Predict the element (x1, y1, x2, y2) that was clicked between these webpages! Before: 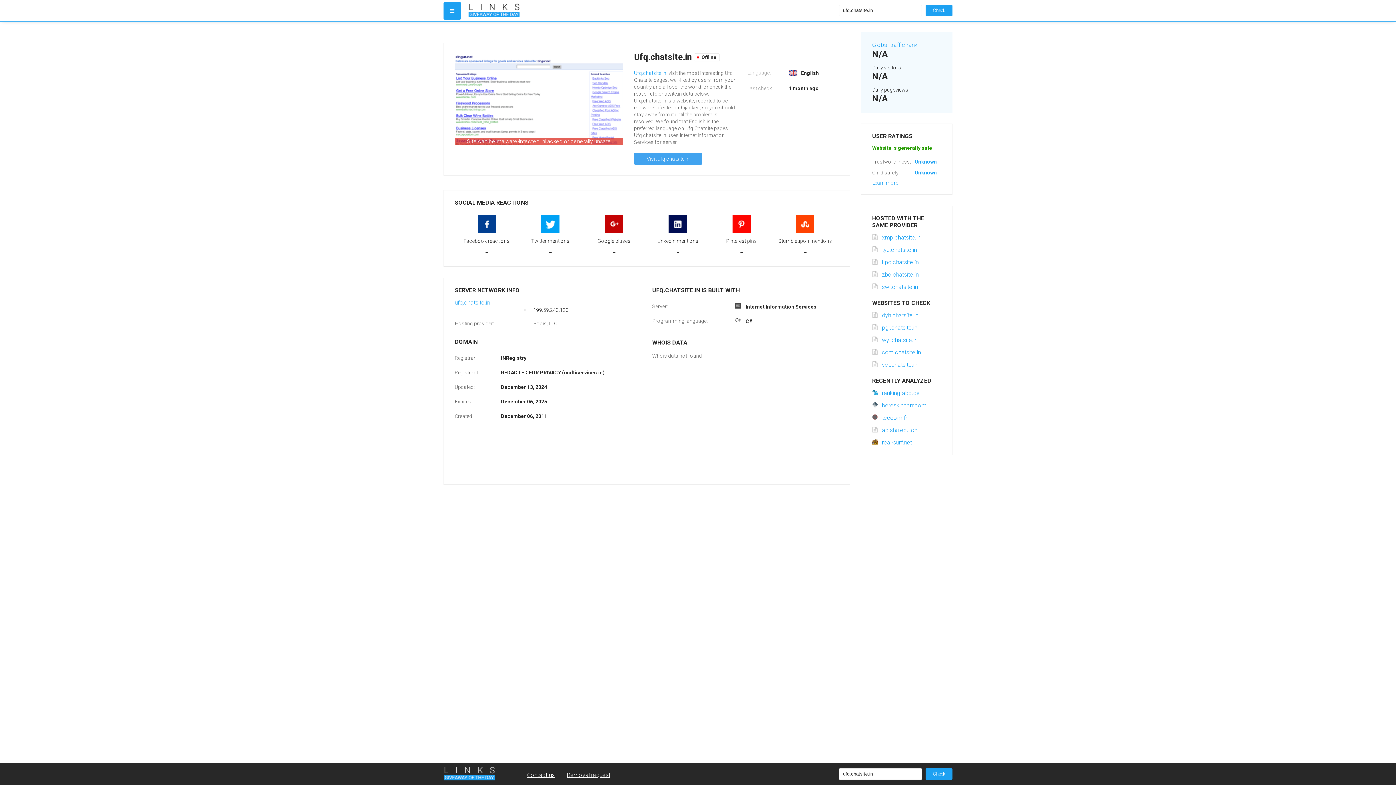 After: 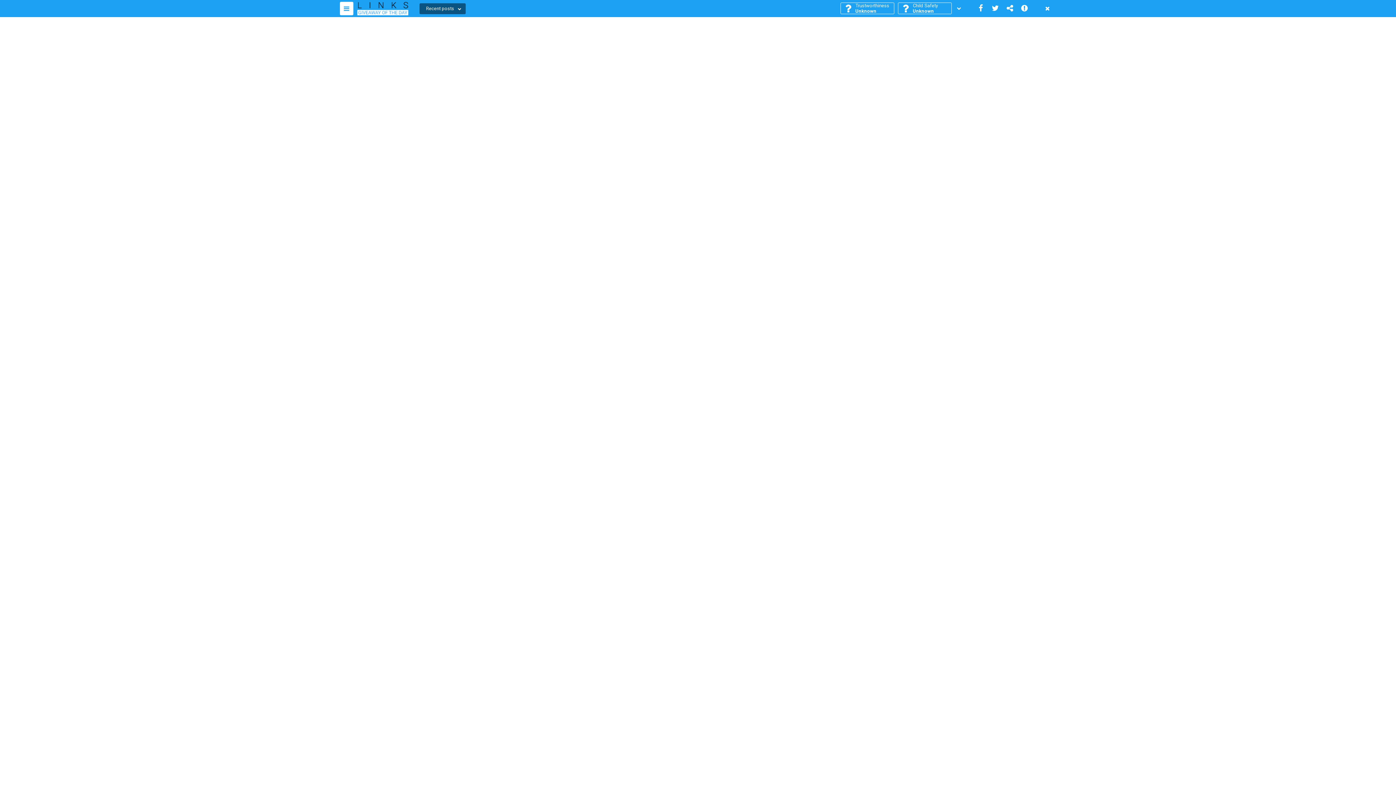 Action: label: Ufq.chatsite.in bbox: (634, 70, 666, 76)